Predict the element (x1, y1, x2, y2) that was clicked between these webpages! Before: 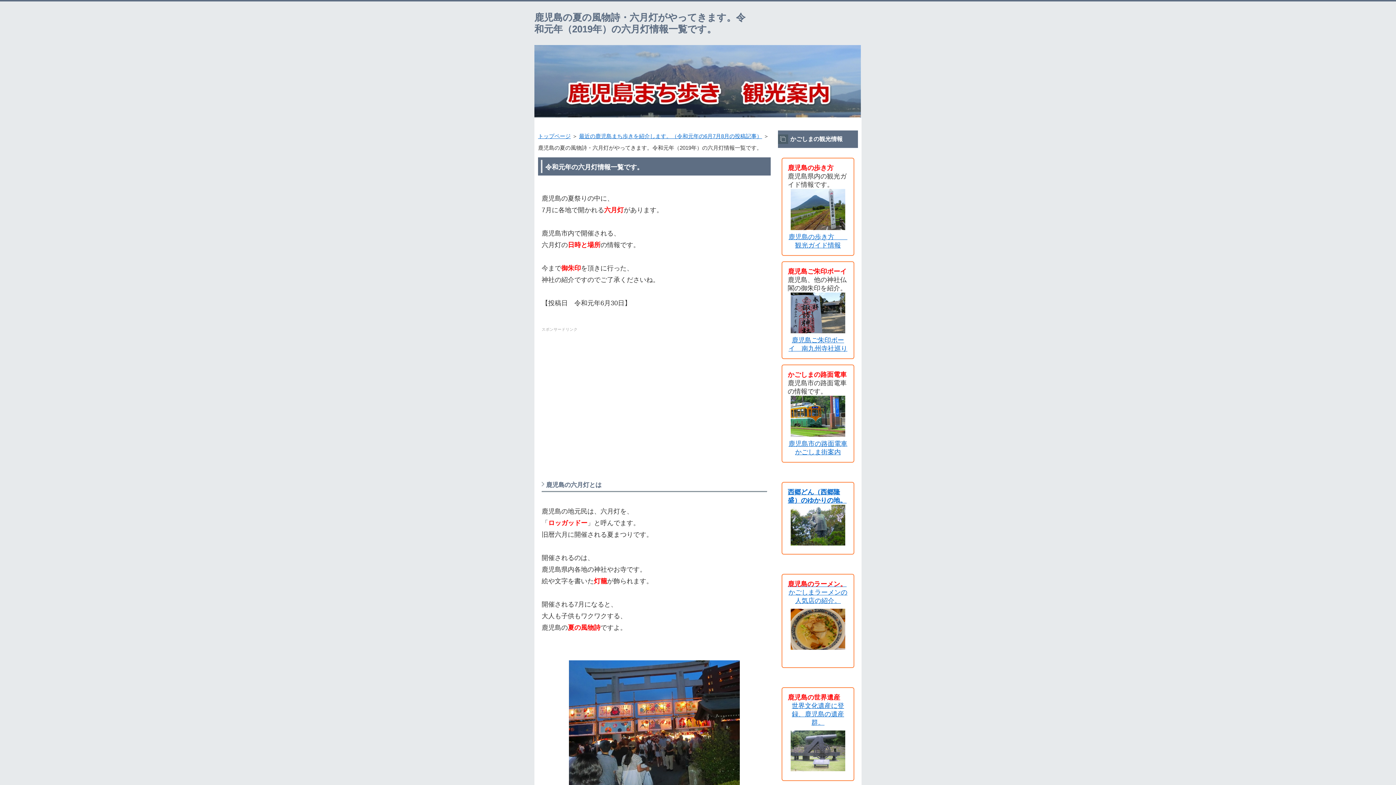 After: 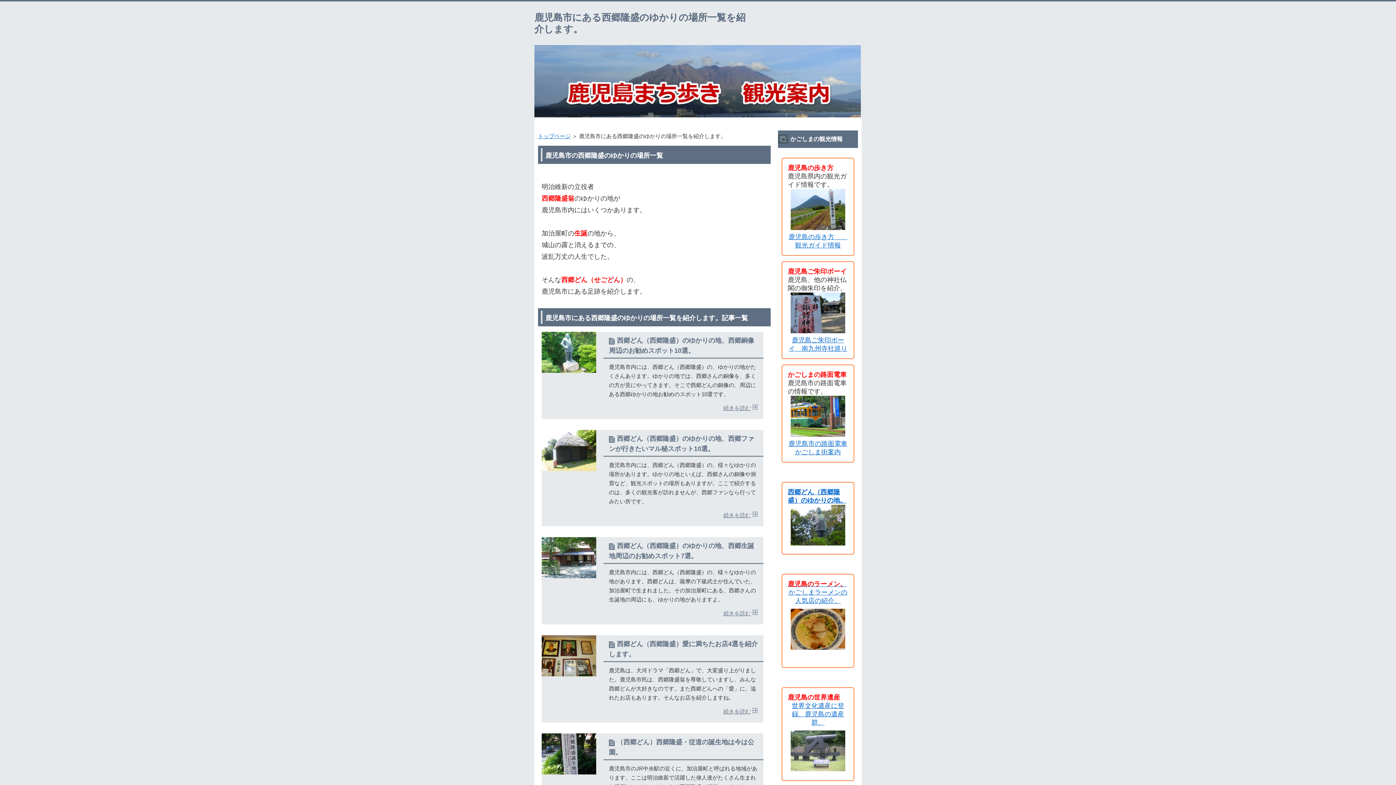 Action: label: 
 bbox: (788, 504, 848, 548)